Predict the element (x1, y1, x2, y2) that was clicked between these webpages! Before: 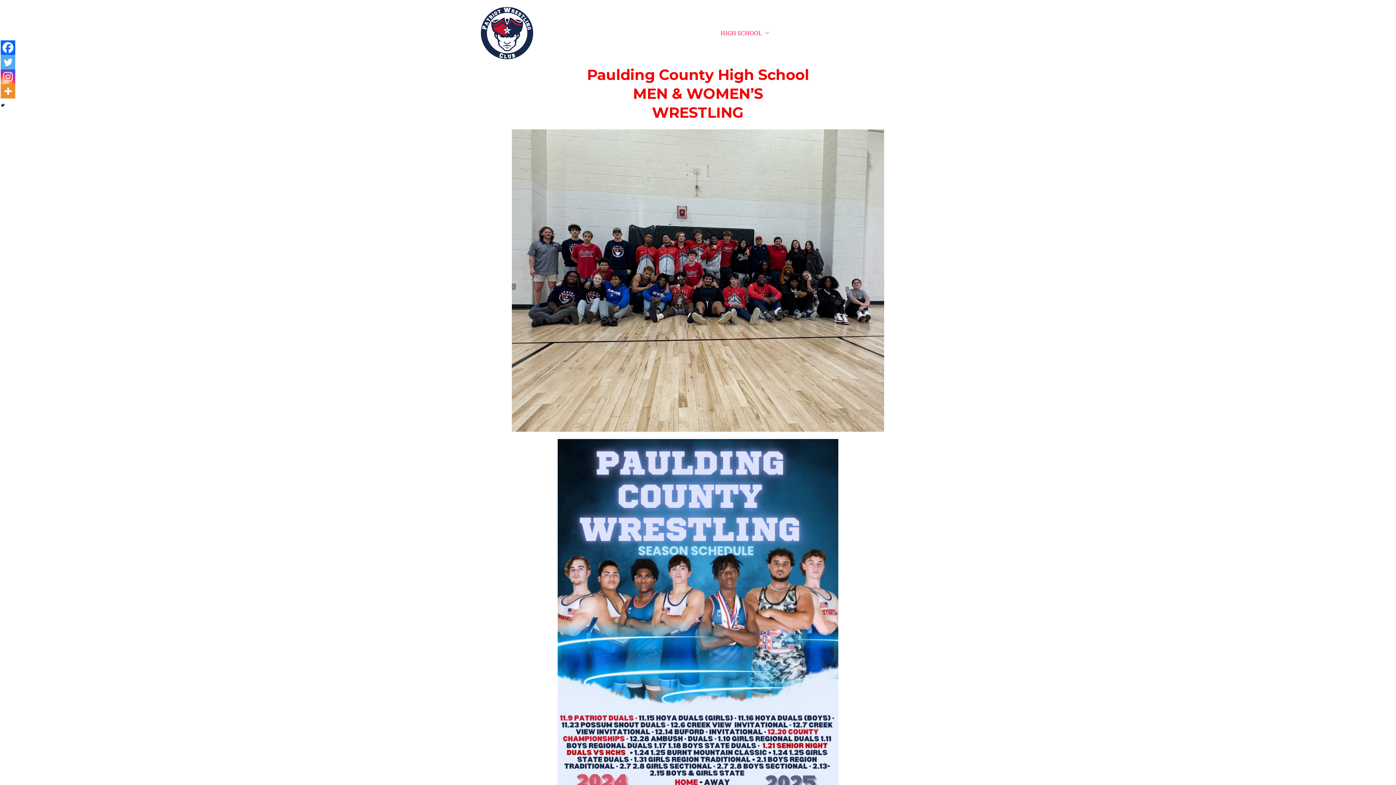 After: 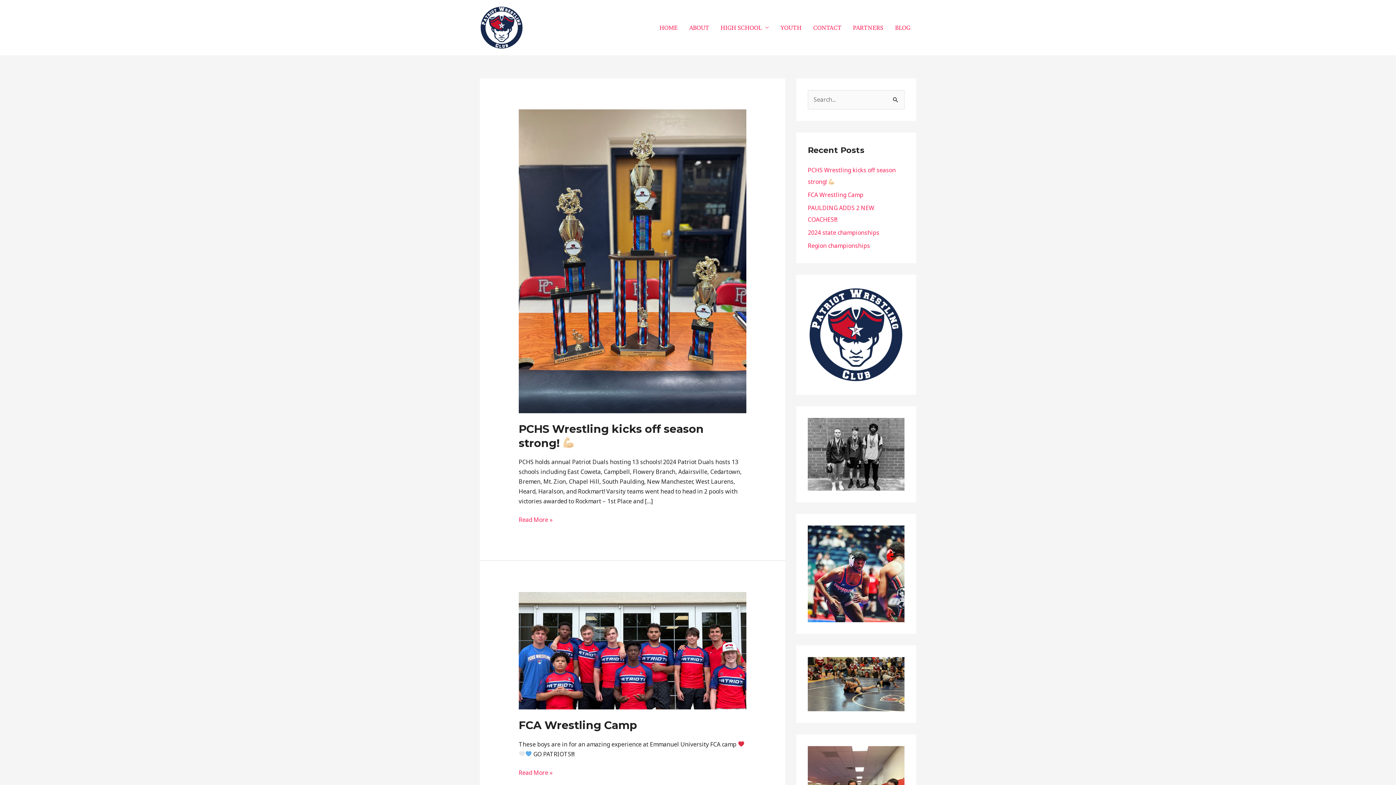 Action: bbox: (889, 20, 916, 45) label: BLOG